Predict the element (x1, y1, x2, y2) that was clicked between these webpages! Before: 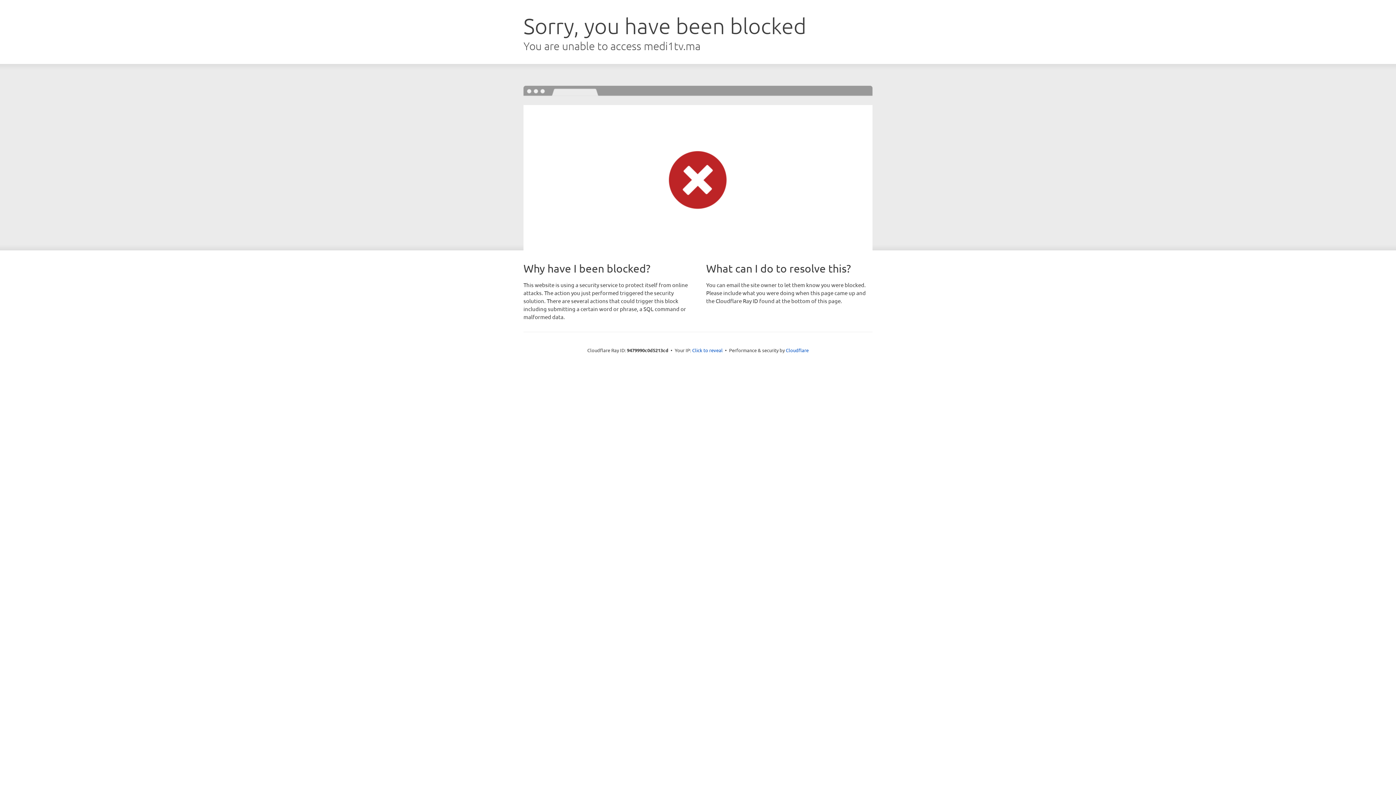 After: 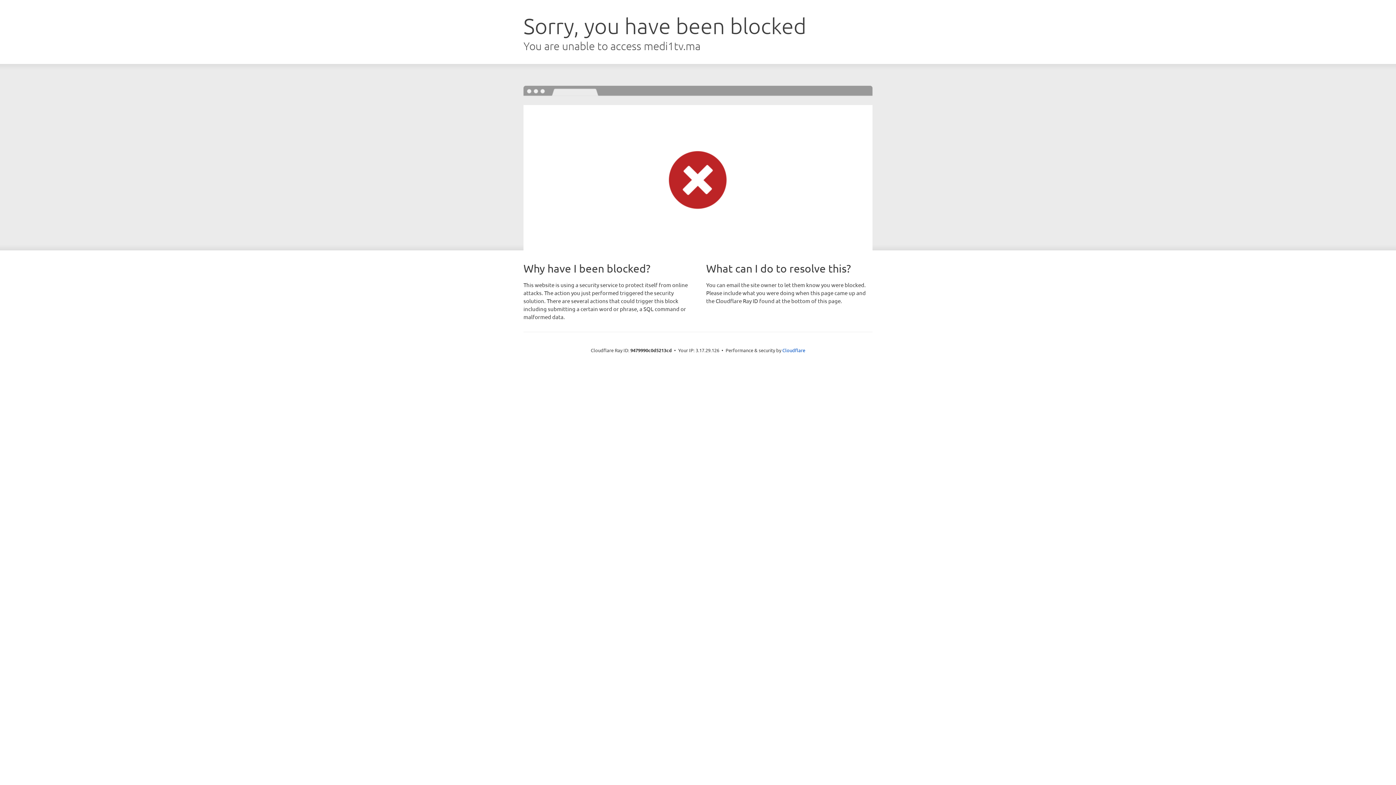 Action: bbox: (692, 346, 722, 353) label: Click to reveal